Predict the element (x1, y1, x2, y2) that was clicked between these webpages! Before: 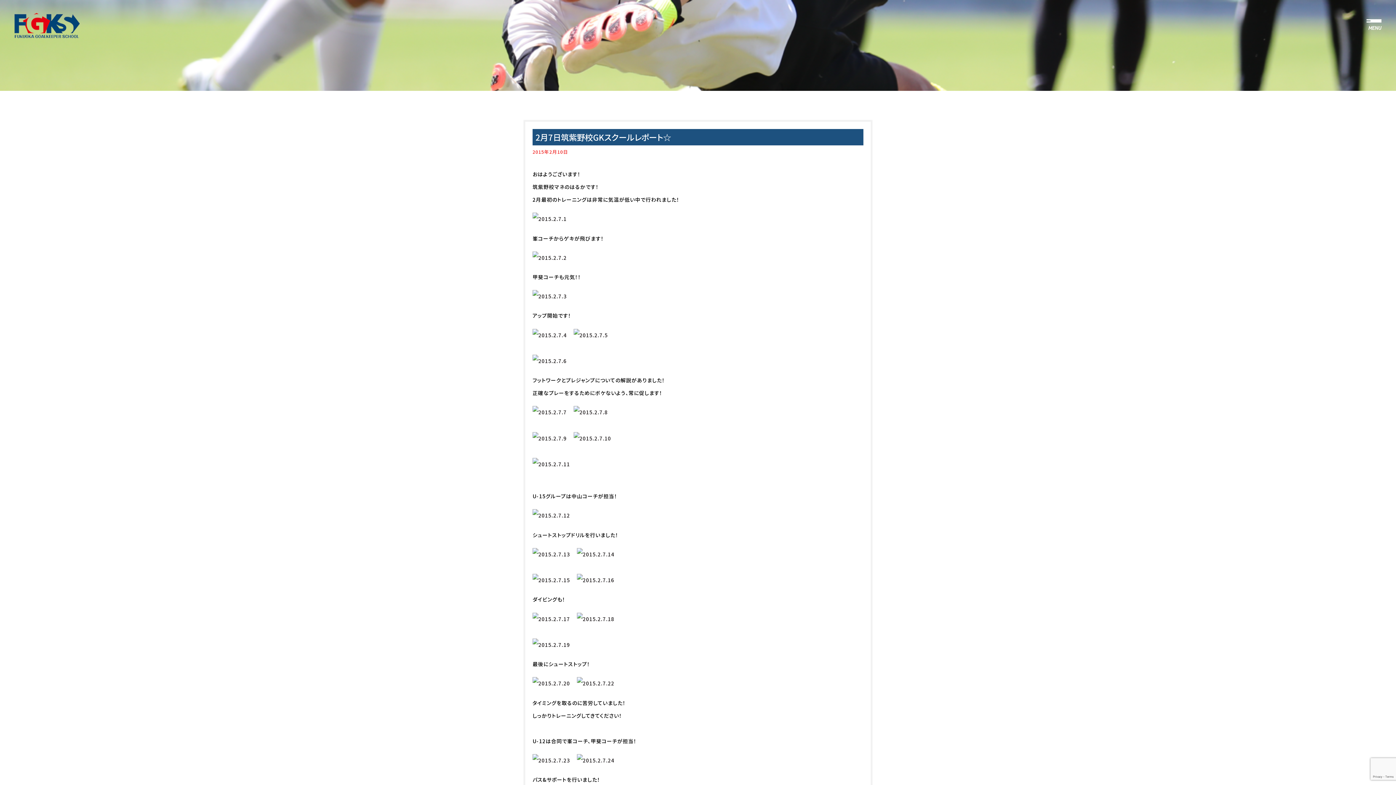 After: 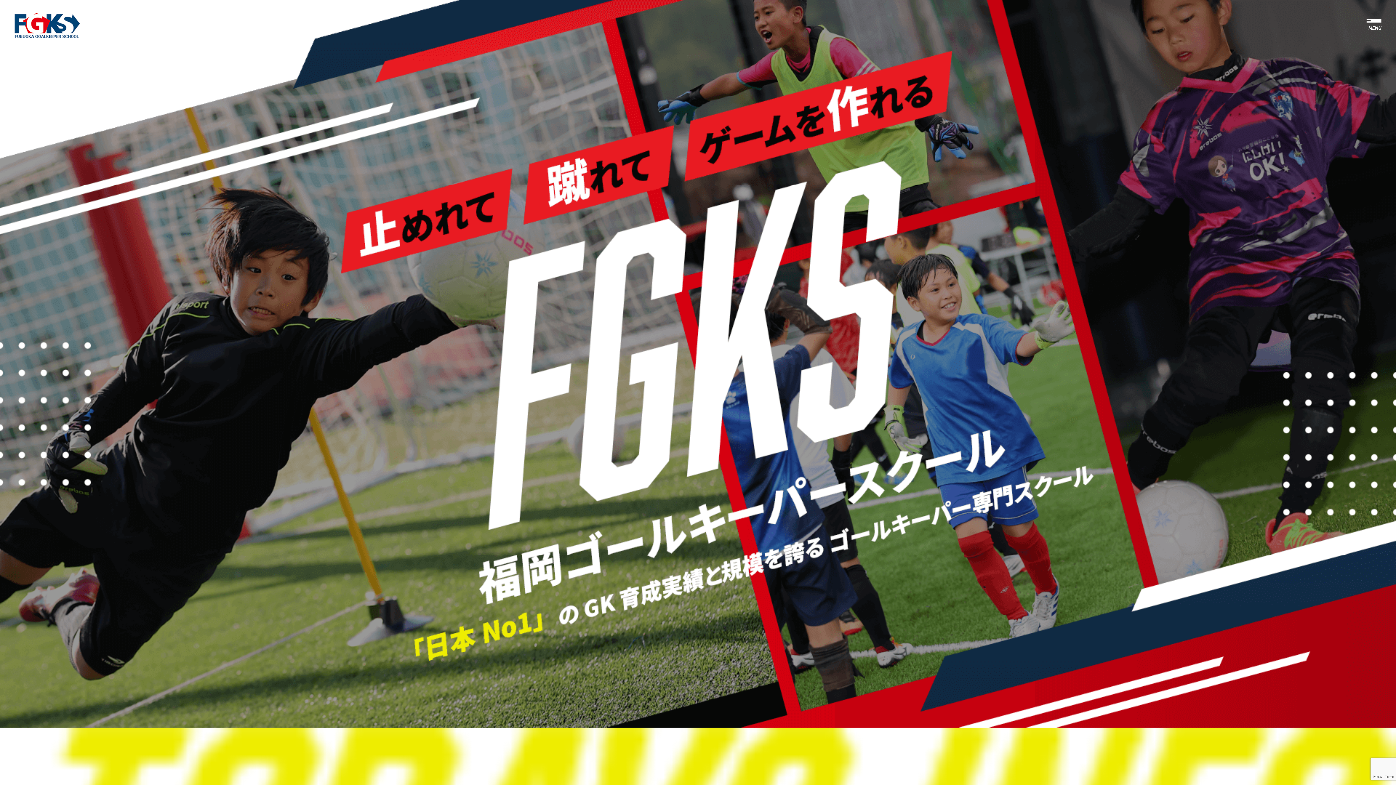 Action: bbox: (532, 286, 566, 293)